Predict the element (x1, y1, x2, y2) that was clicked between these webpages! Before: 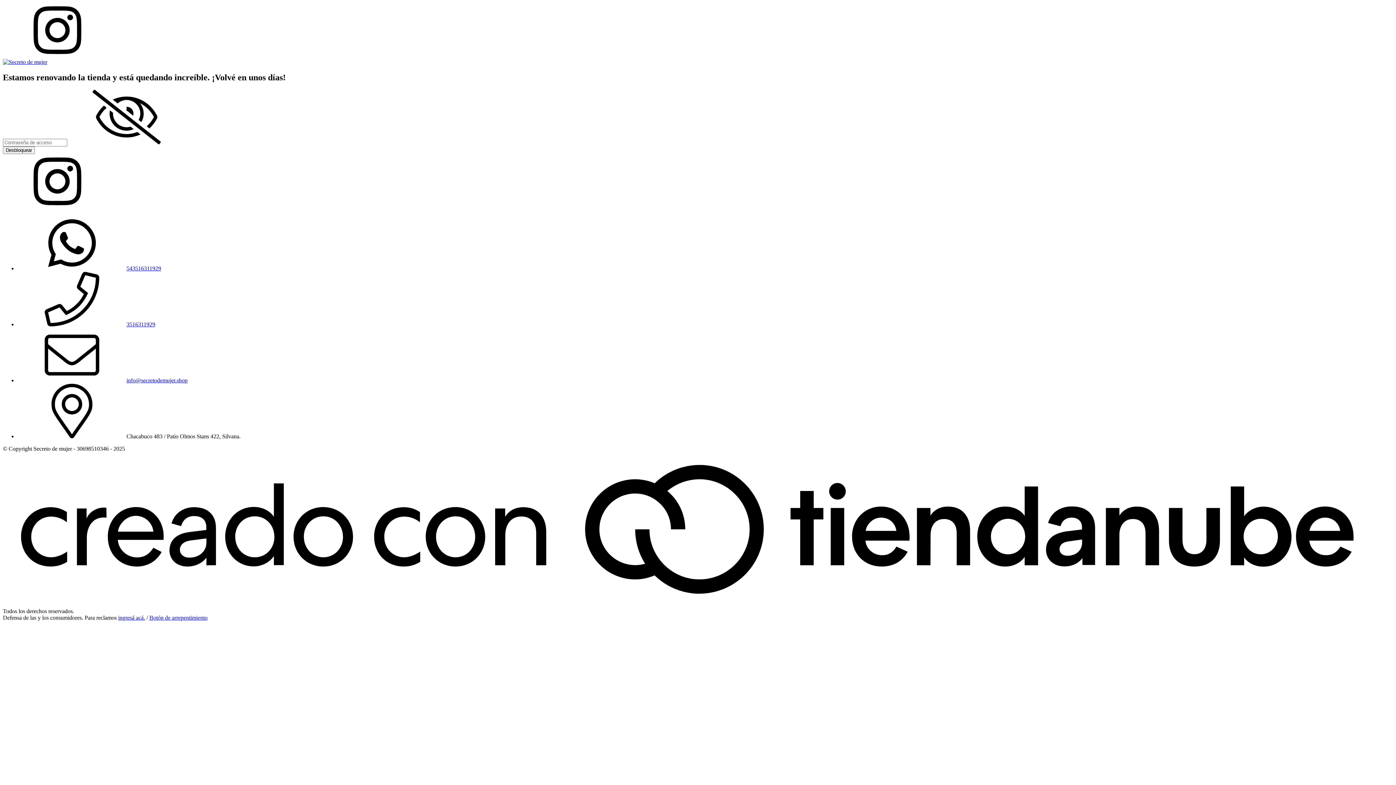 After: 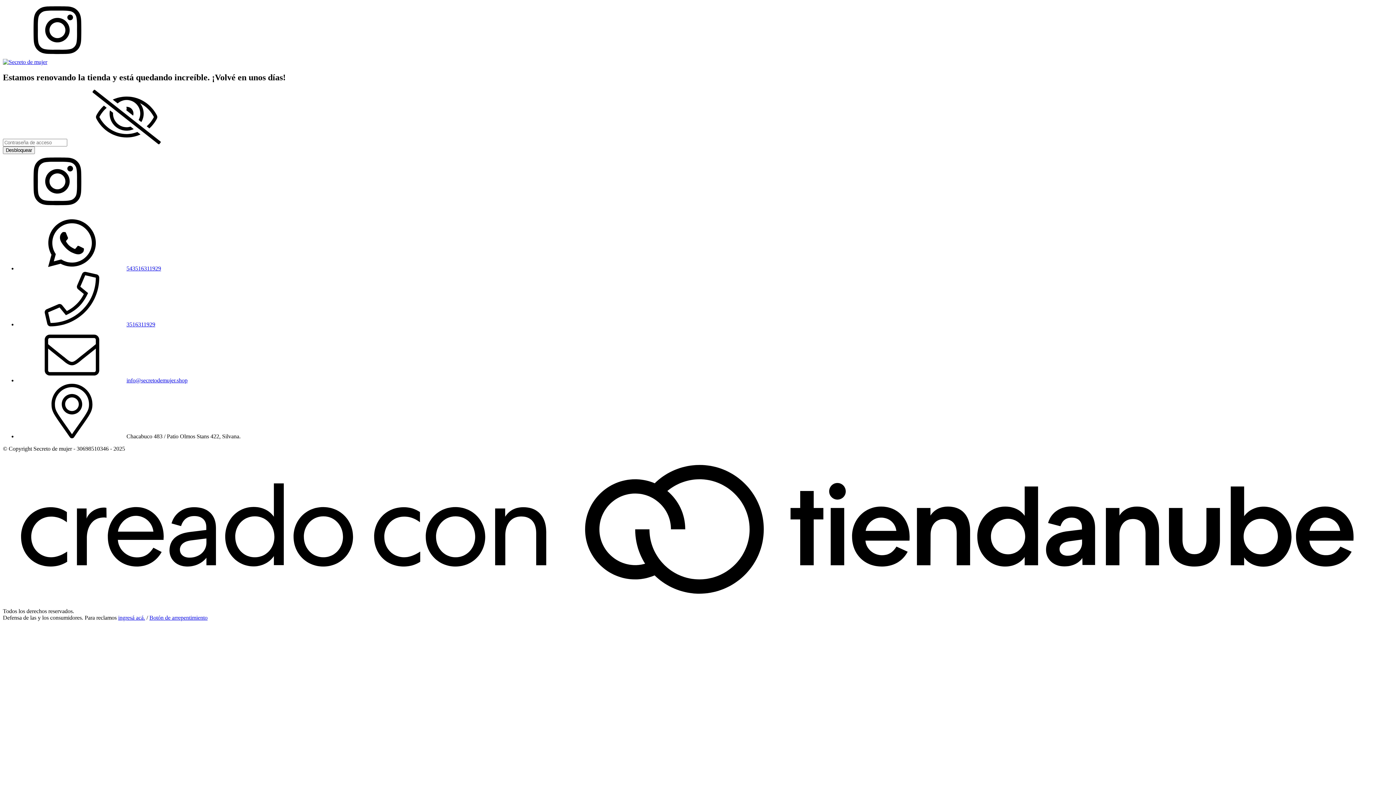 Action: label: 3516311929 bbox: (126, 321, 155, 327)